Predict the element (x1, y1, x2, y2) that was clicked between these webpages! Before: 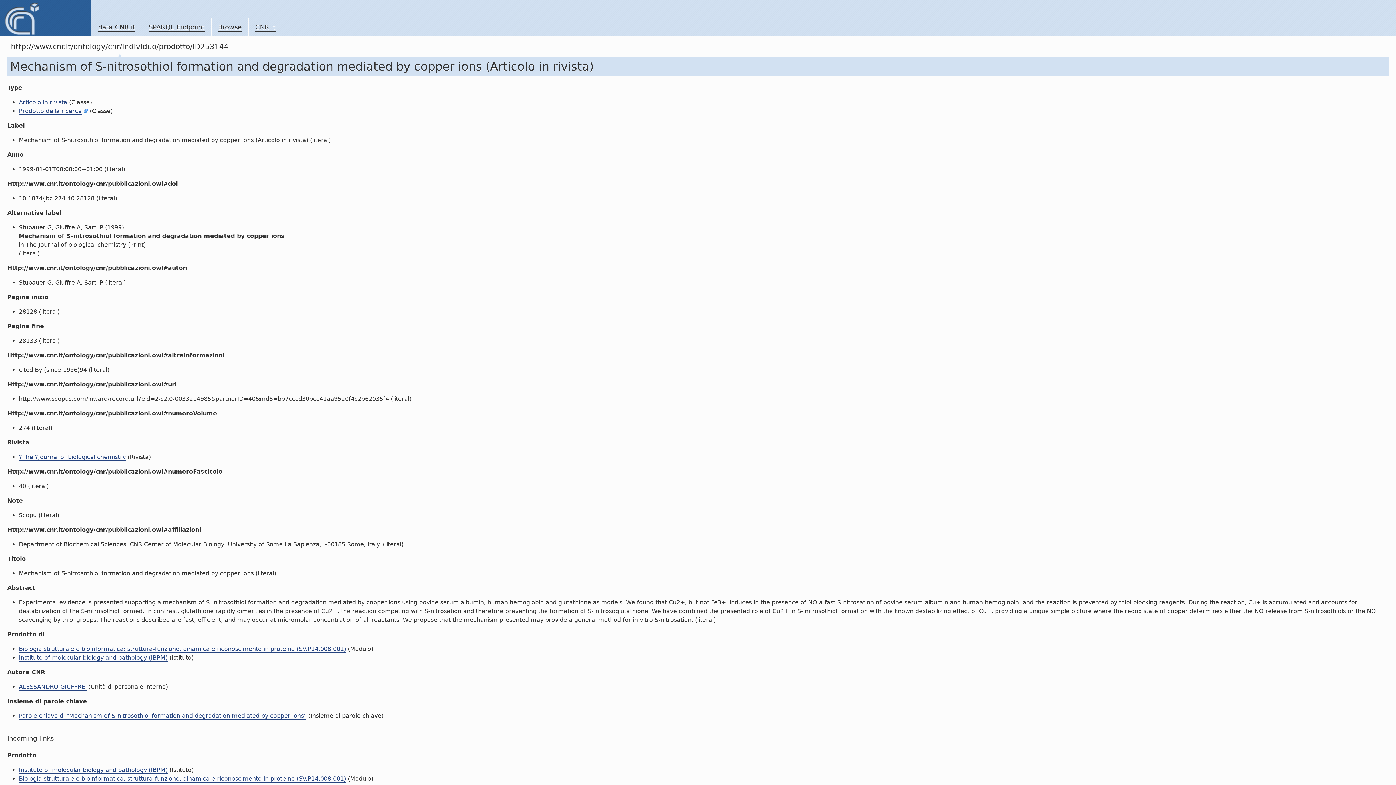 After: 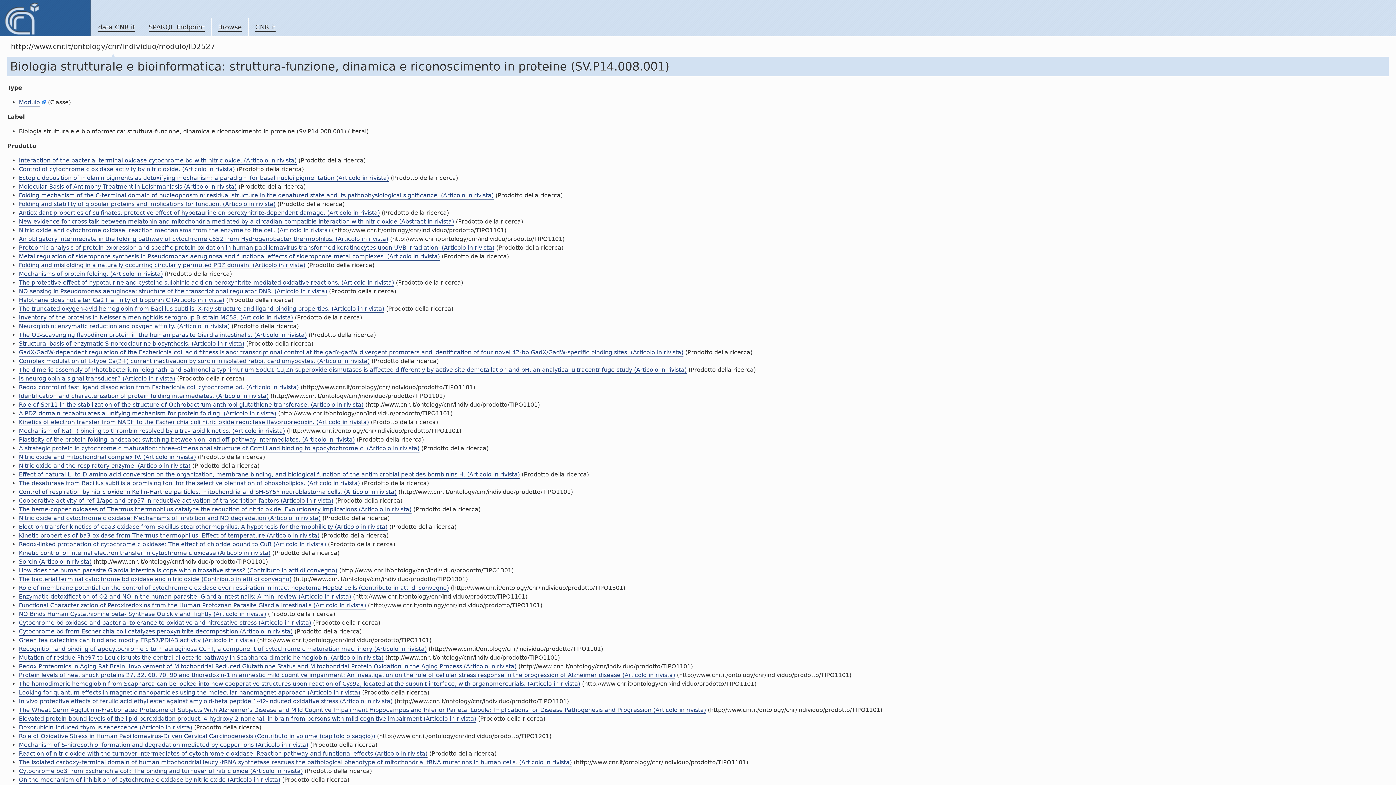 Action: bbox: (18, 775, 346, 783) label: Biologia strutturale e bioinformatica: struttura-funzione, dinamica e riconoscimento in proteine (SV.P14.008.001)